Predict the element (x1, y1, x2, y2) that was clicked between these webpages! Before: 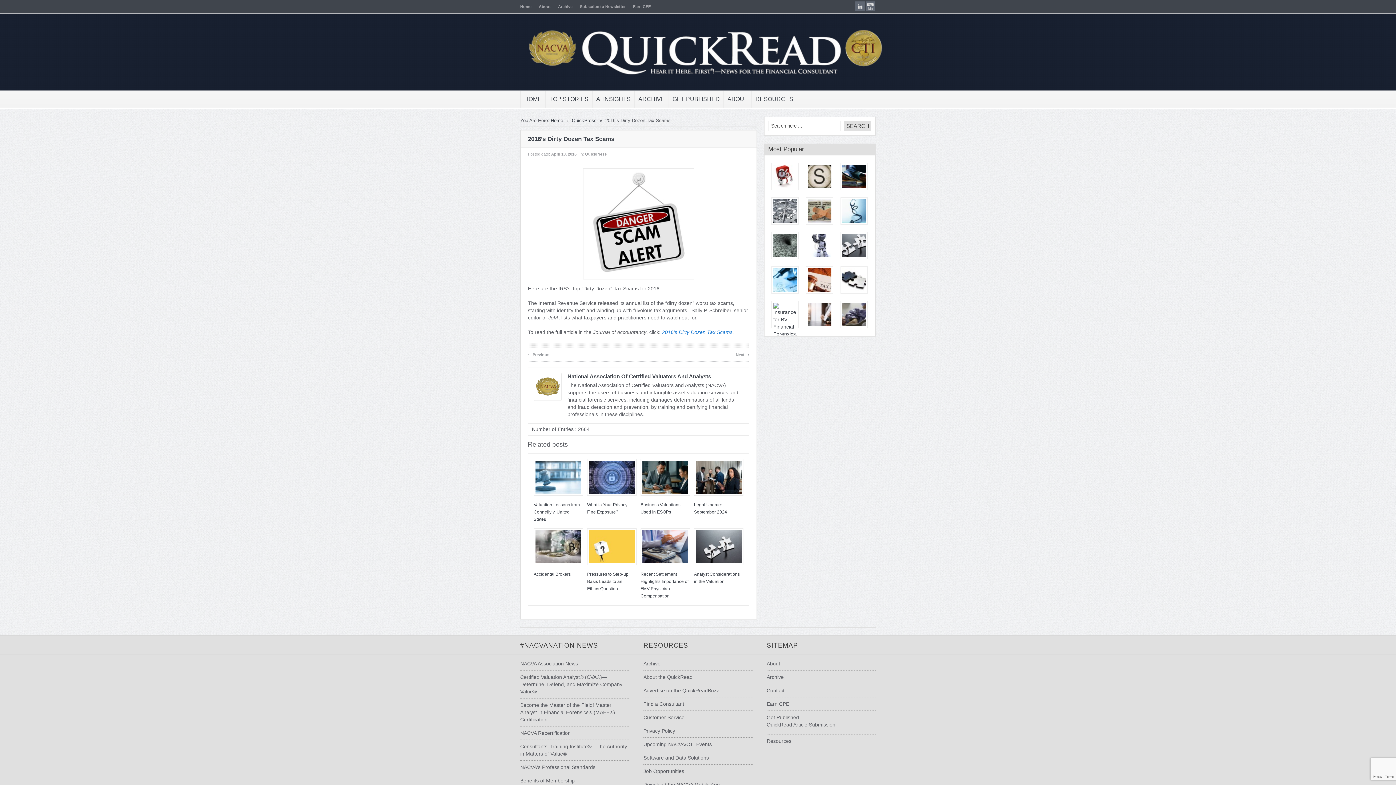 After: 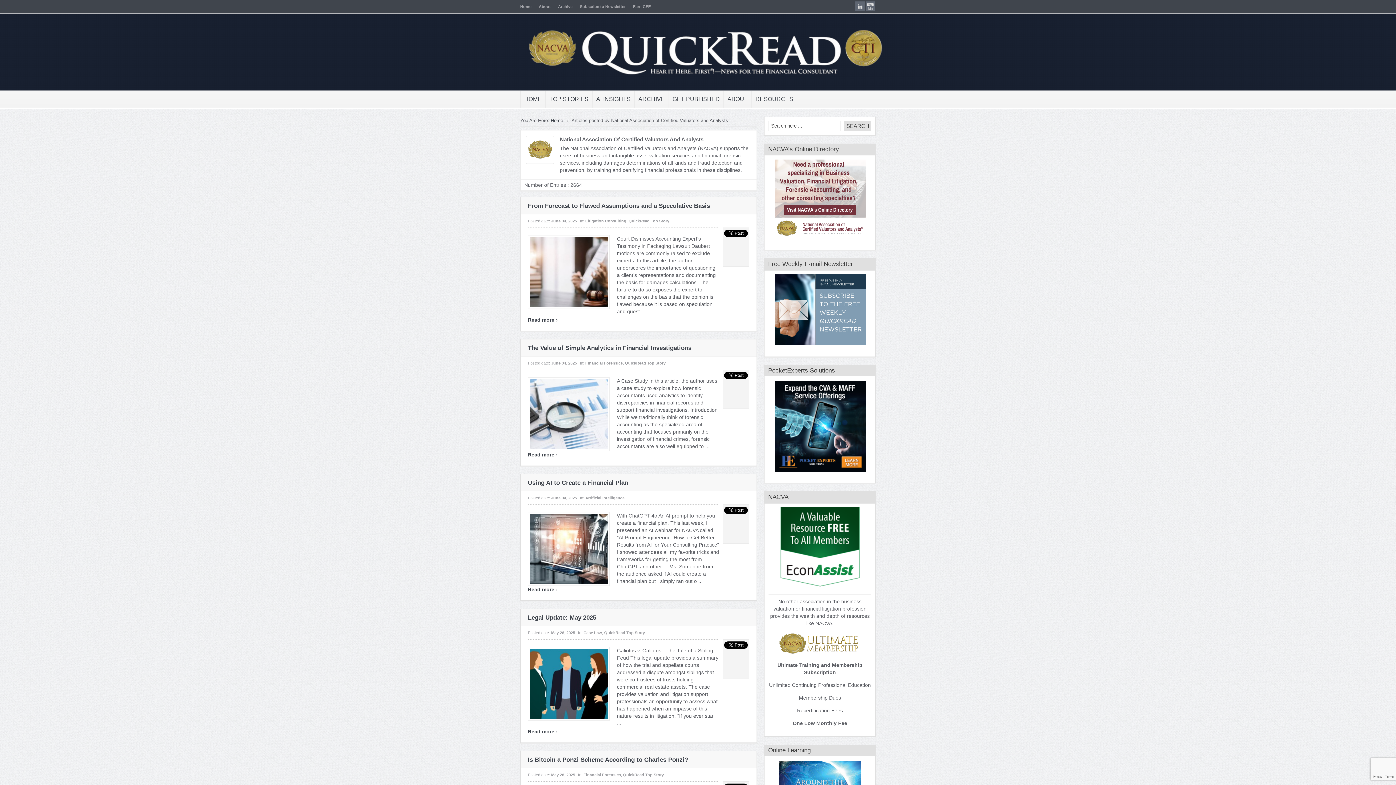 Action: bbox: (567, 373, 711, 379) label: National Association Of Certified Valuators And Analysts